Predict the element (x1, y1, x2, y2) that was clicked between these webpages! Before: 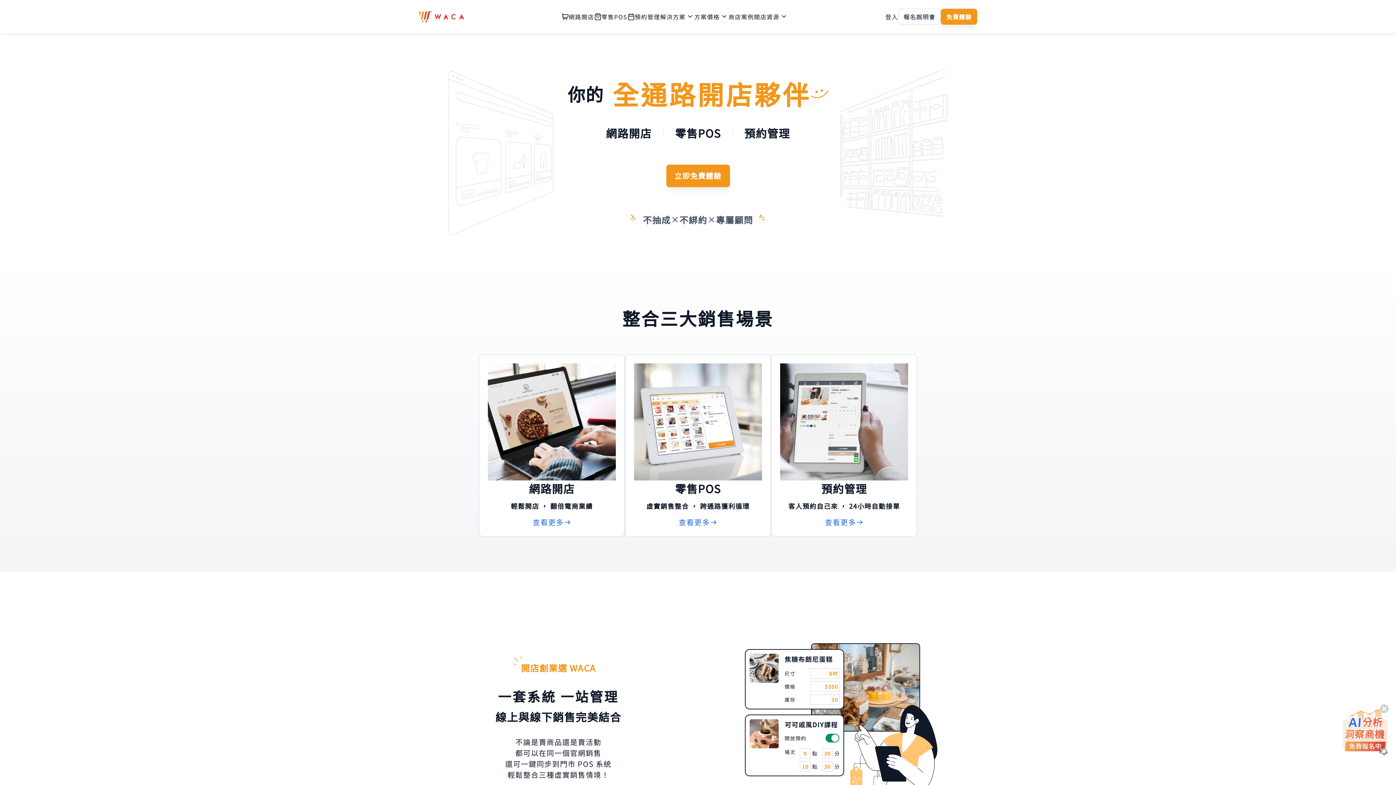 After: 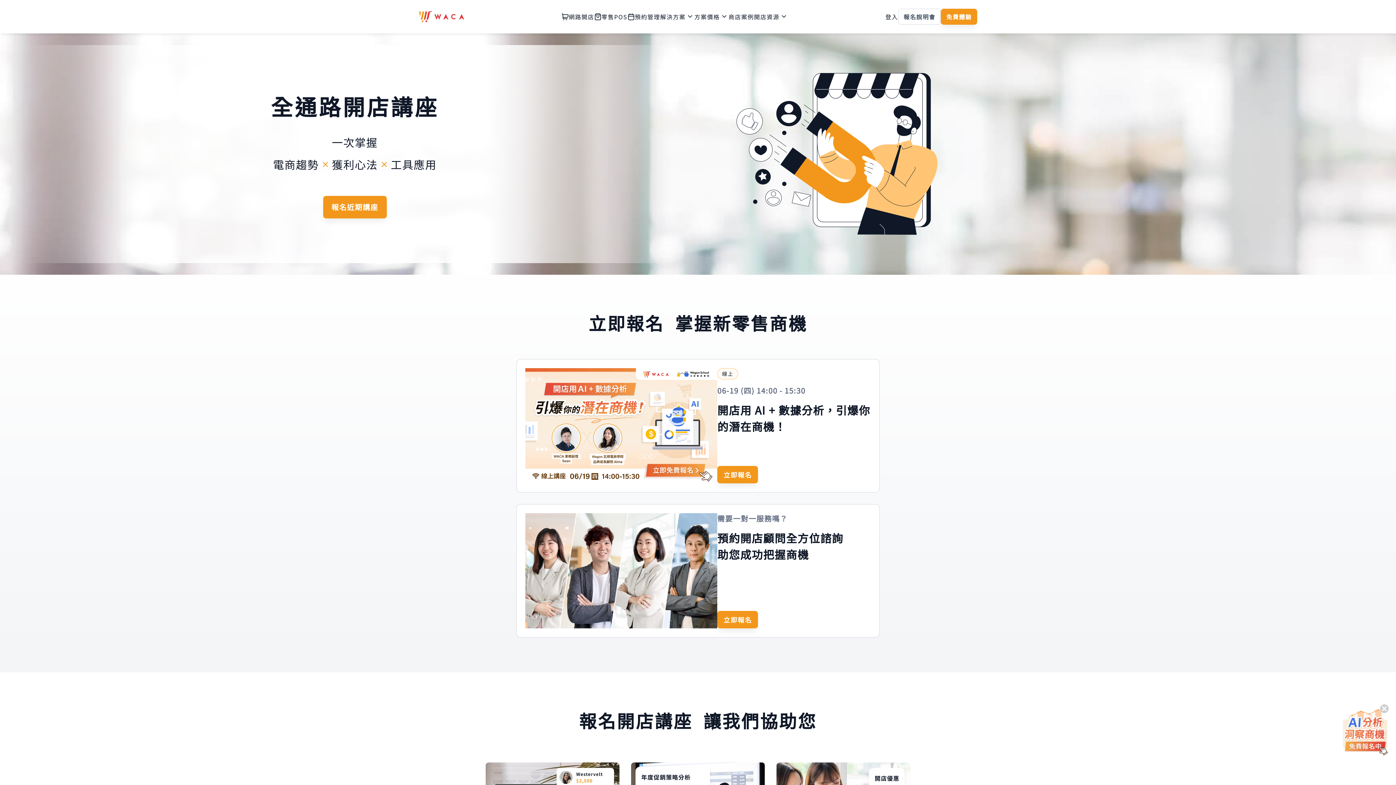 Action: label: 報名說明會 bbox: (898, 8, 941, 24)